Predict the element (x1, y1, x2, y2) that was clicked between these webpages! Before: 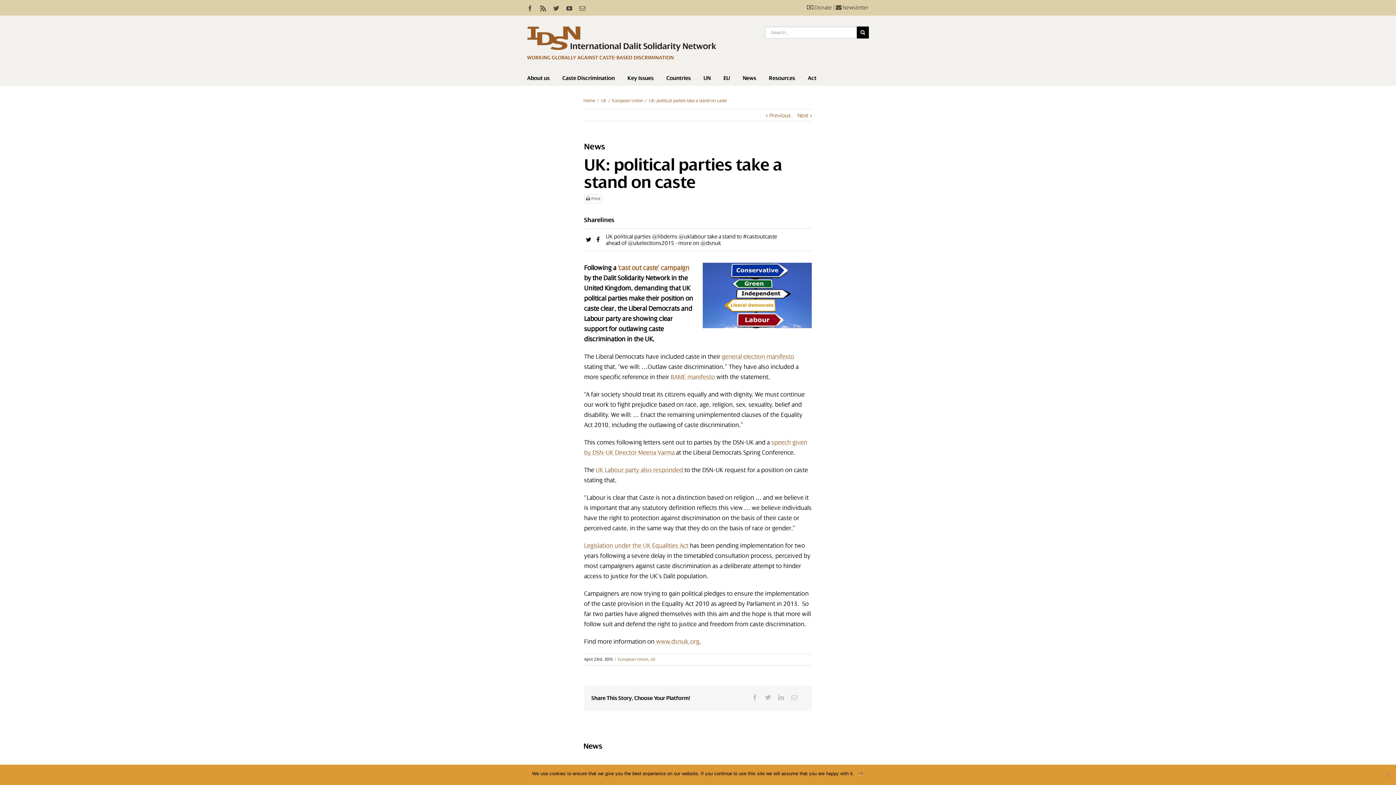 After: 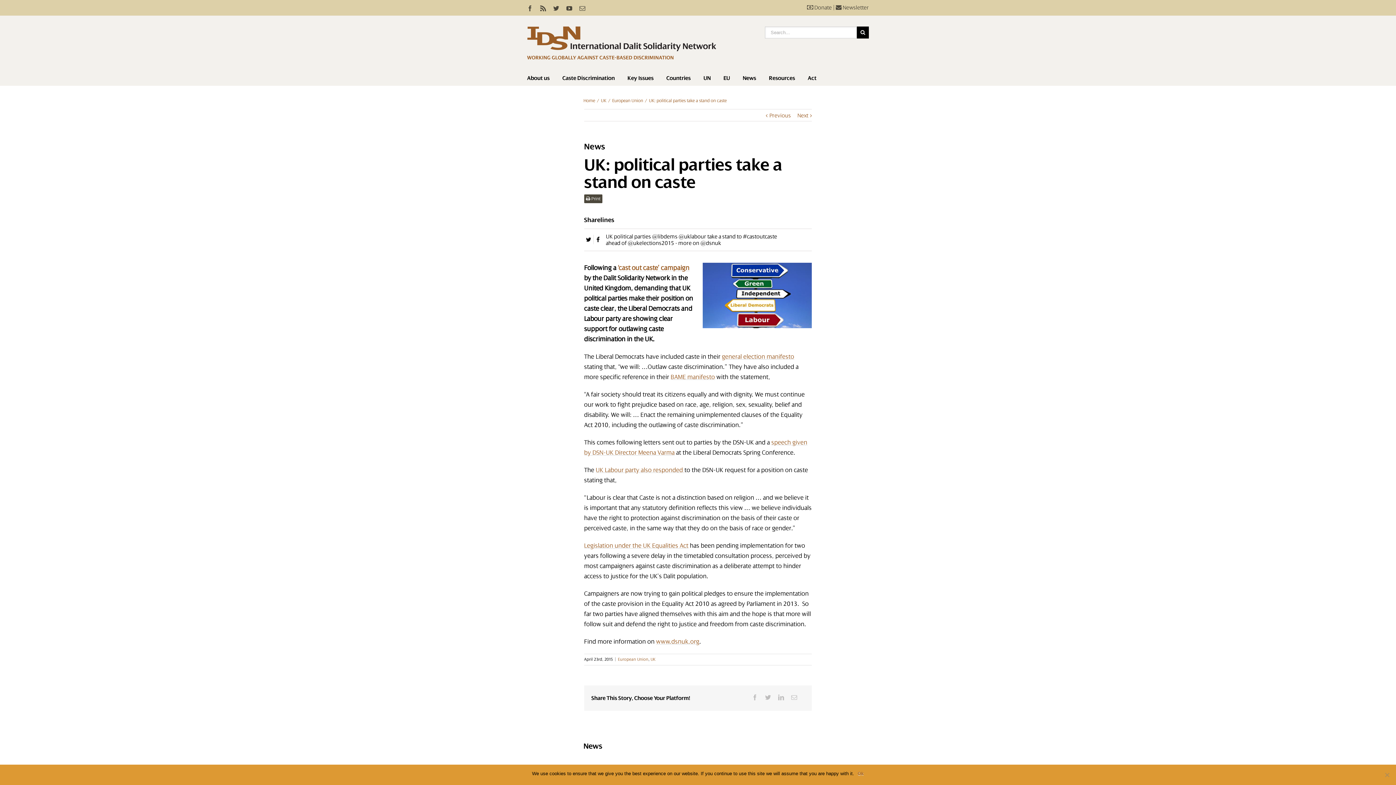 Action: label:  Print bbox: (584, 194, 602, 203)